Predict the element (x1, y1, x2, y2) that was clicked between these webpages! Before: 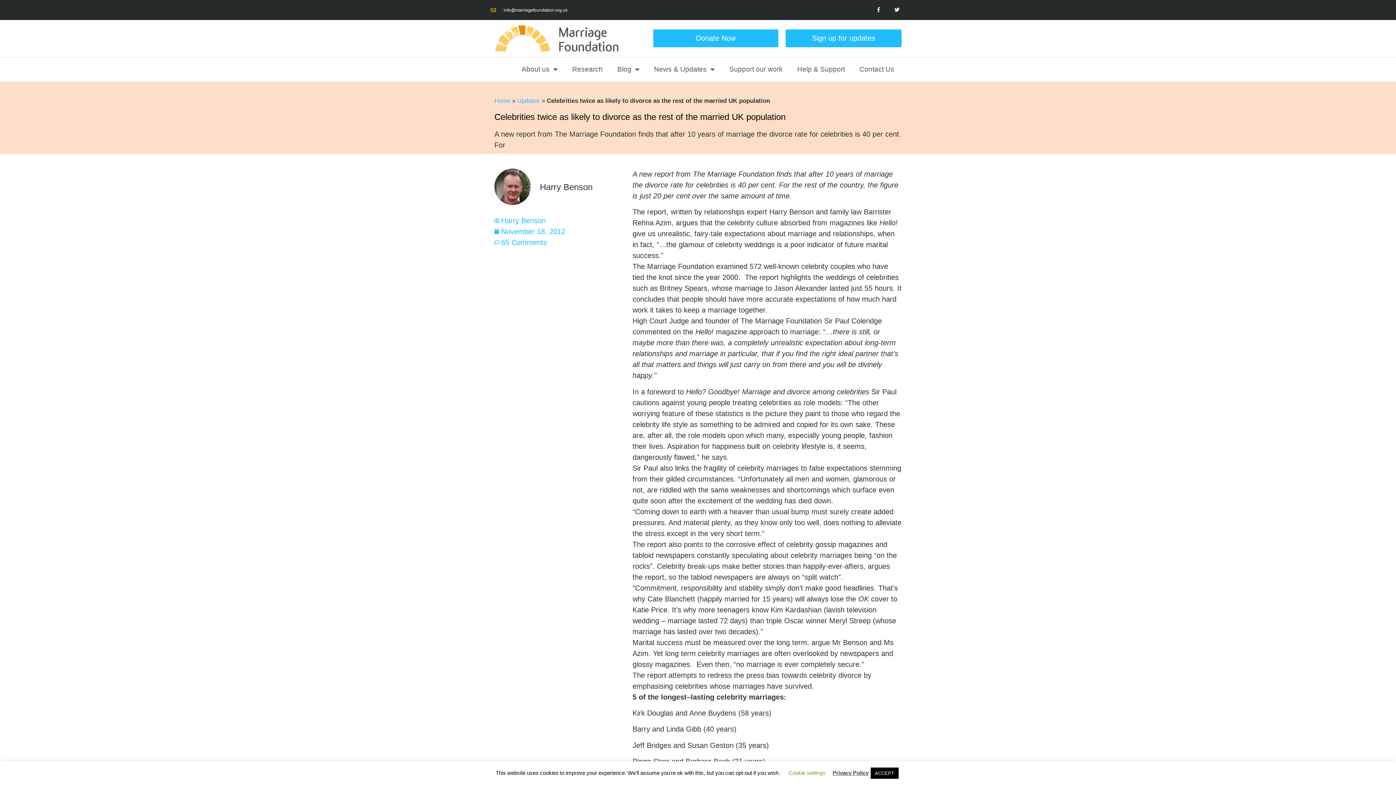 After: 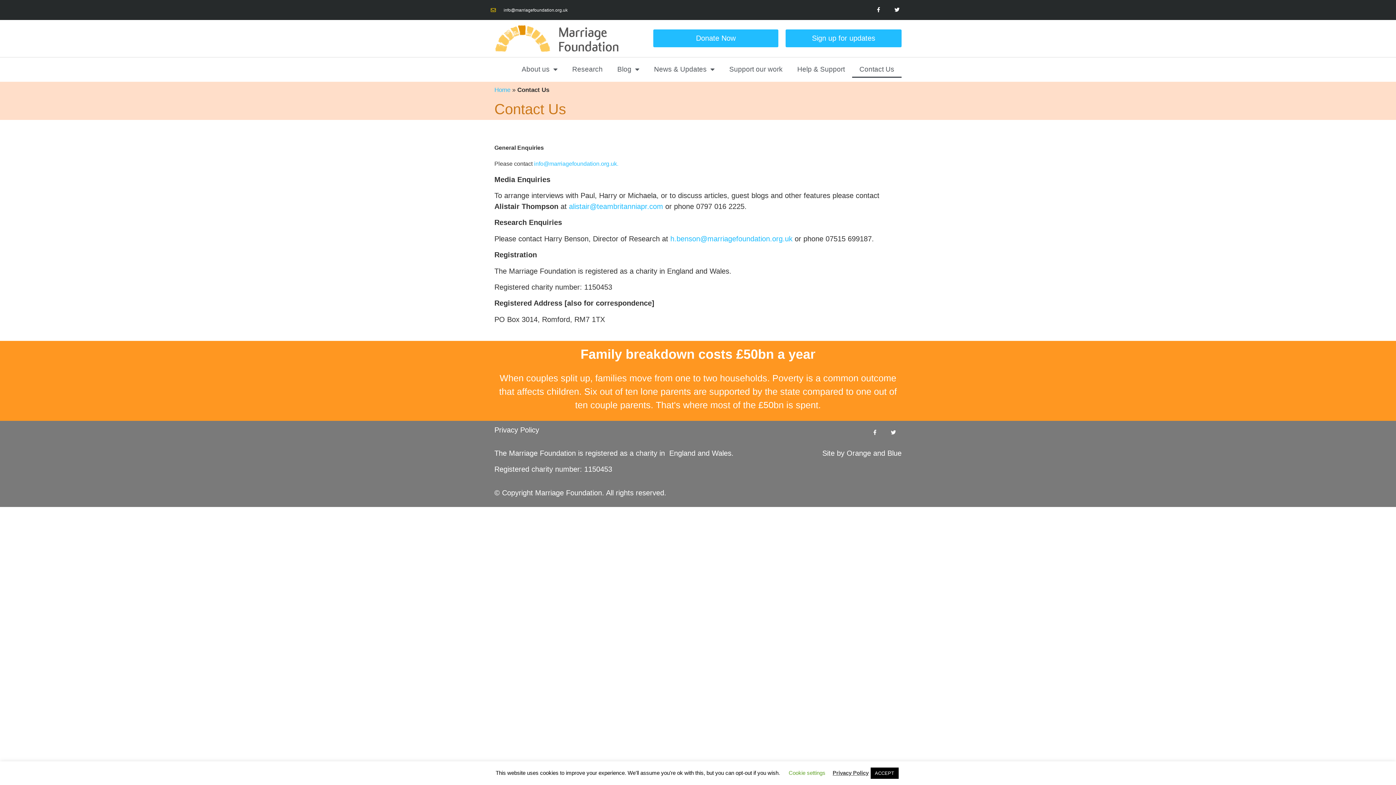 Action: label: Contact Us bbox: (852, 61, 901, 77)